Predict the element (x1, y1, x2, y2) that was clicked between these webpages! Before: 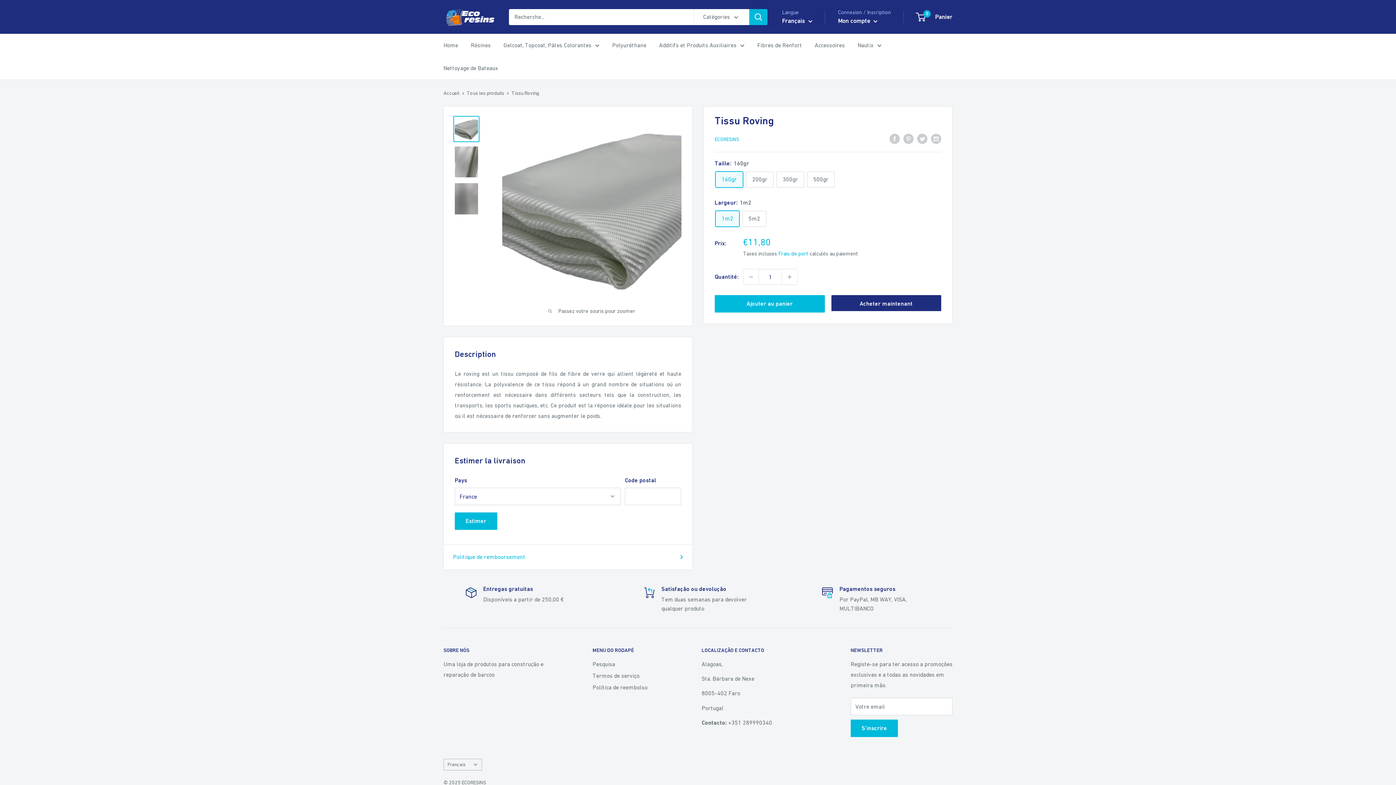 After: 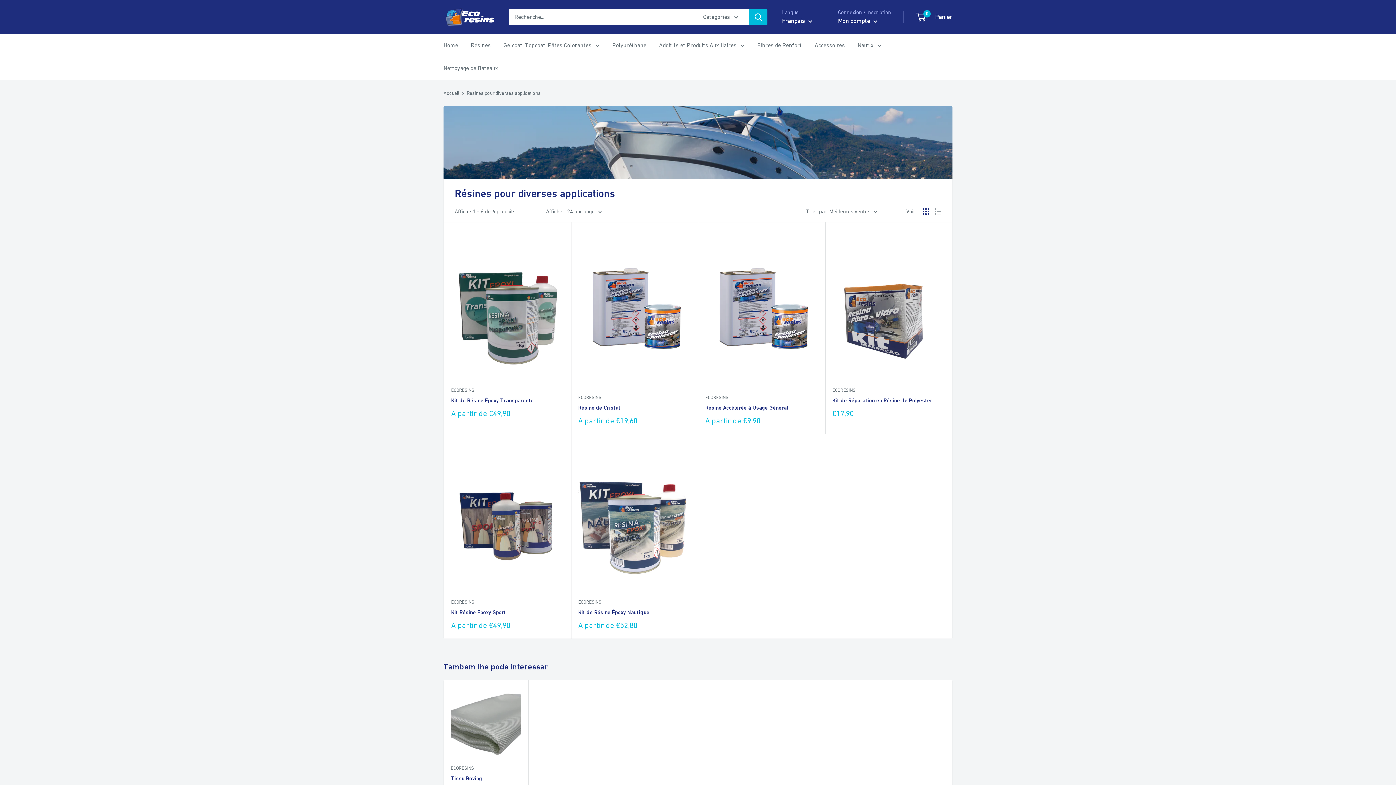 Action: bbox: (470, 40, 490, 50) label: Résines